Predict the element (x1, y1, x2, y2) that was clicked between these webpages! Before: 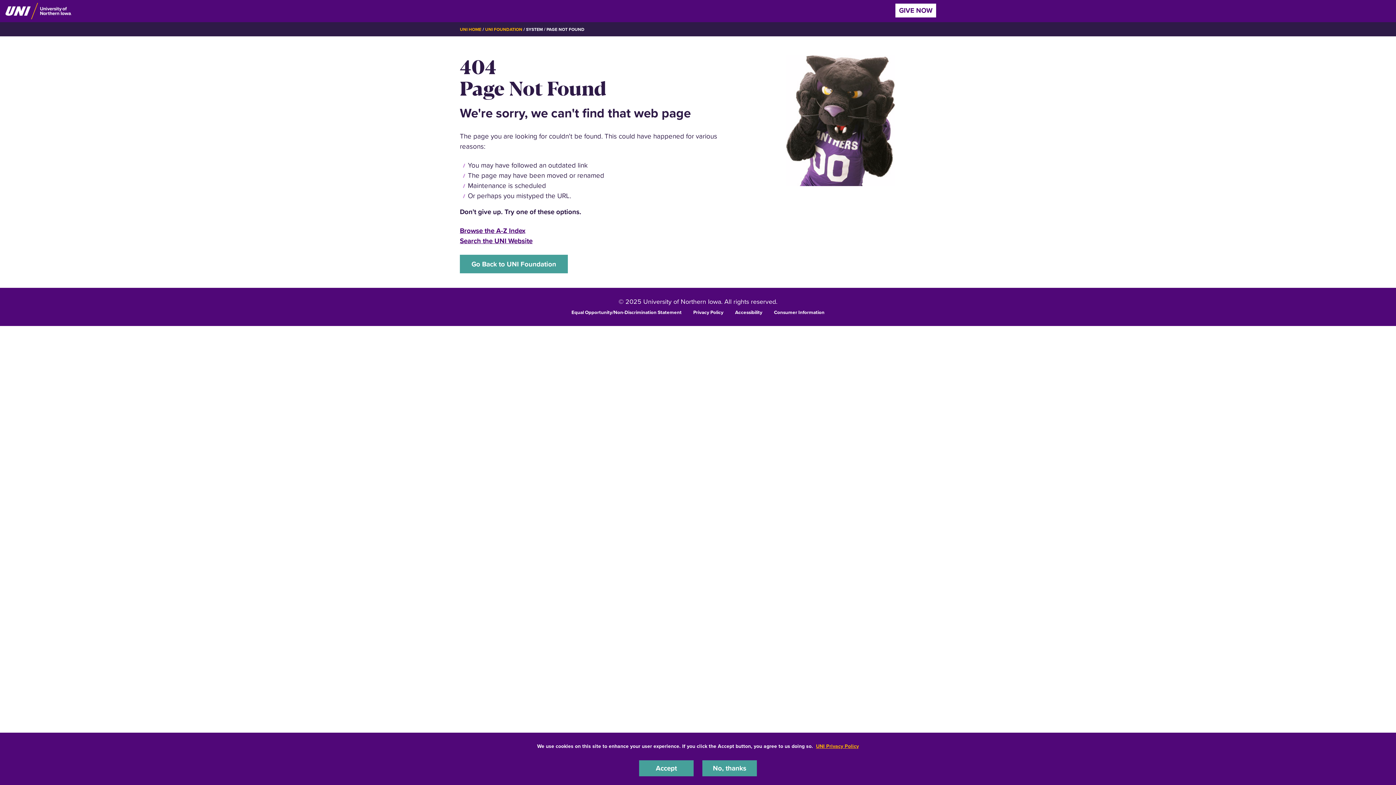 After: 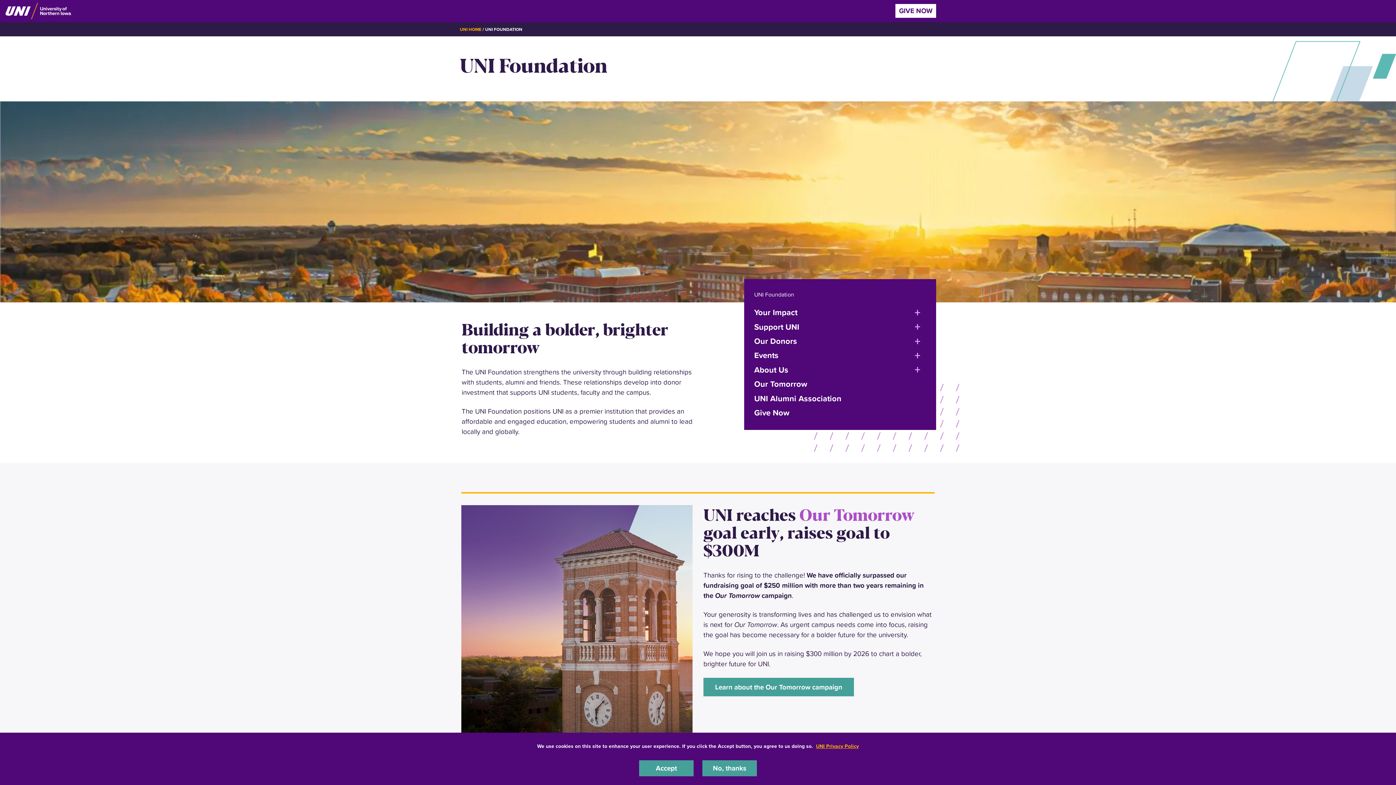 Action: label: UNI FOUNDATION bbox: (485, 26, 522, 32)